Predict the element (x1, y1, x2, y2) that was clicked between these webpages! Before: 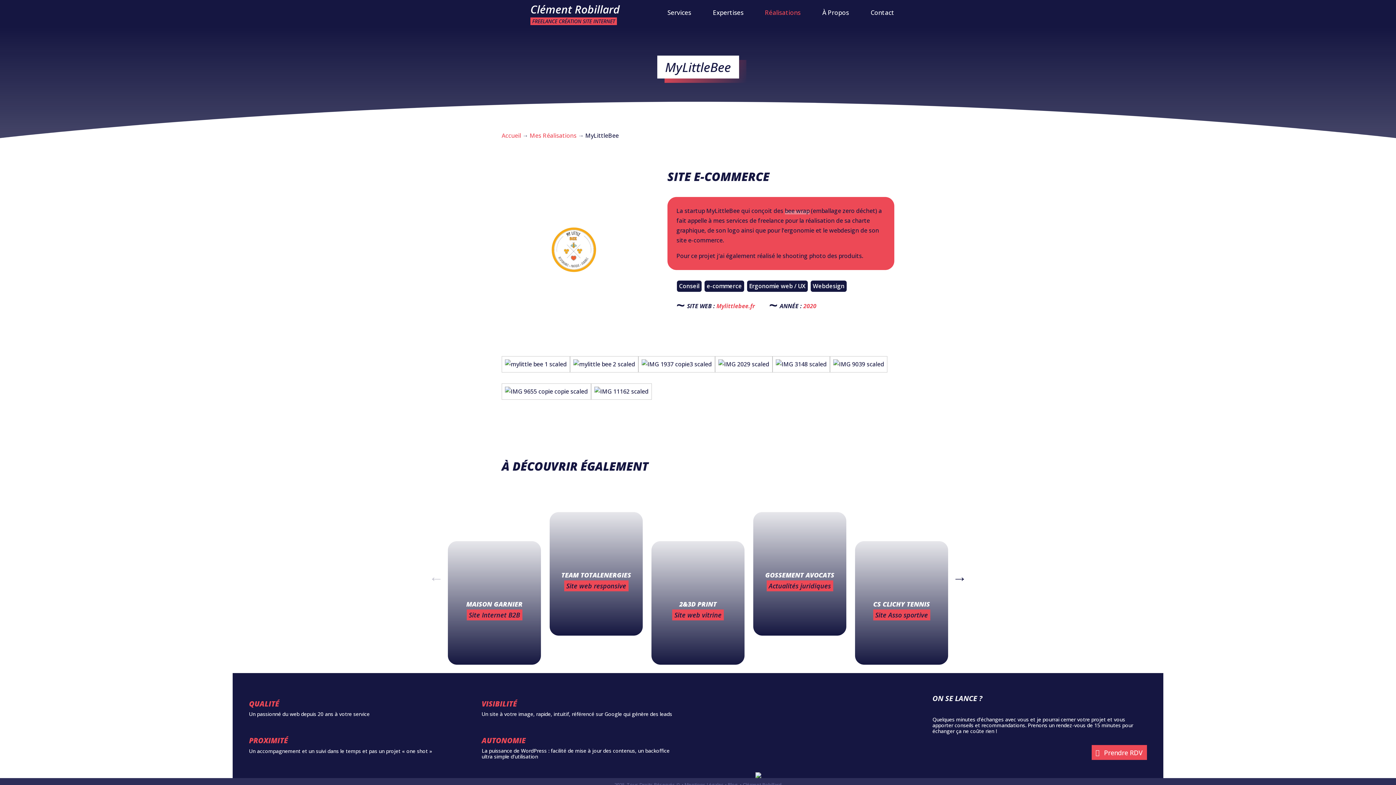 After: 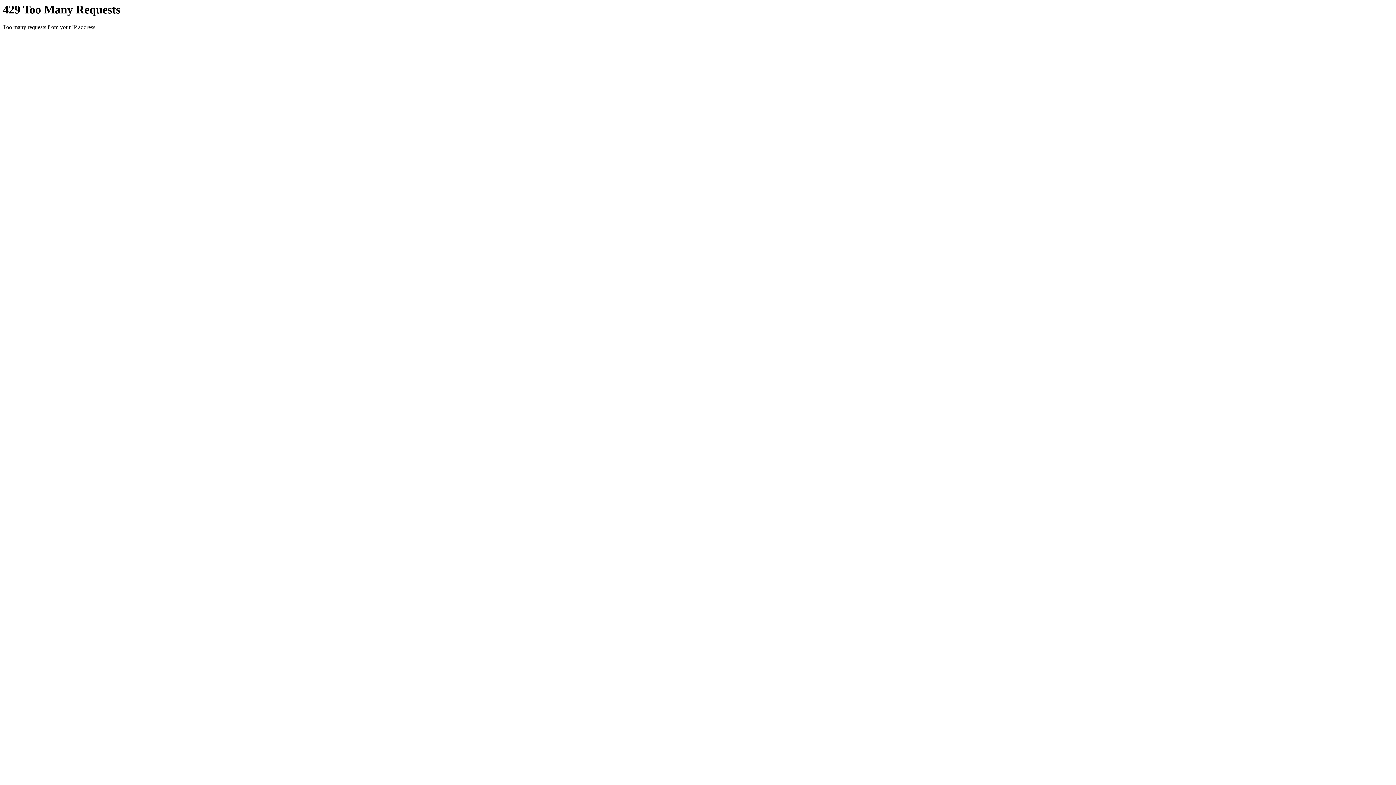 Action: label: À Propos bbox: (822, 10, 849, 18)